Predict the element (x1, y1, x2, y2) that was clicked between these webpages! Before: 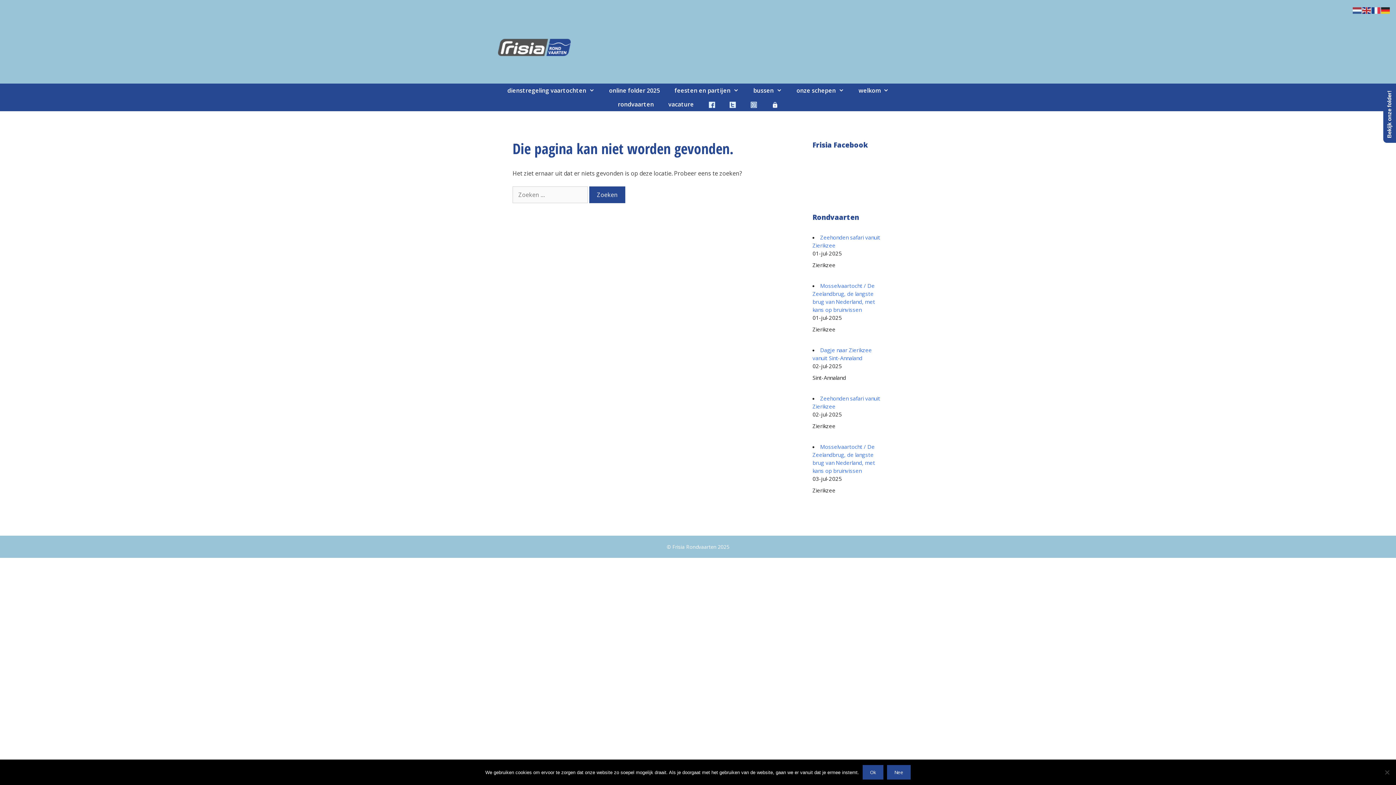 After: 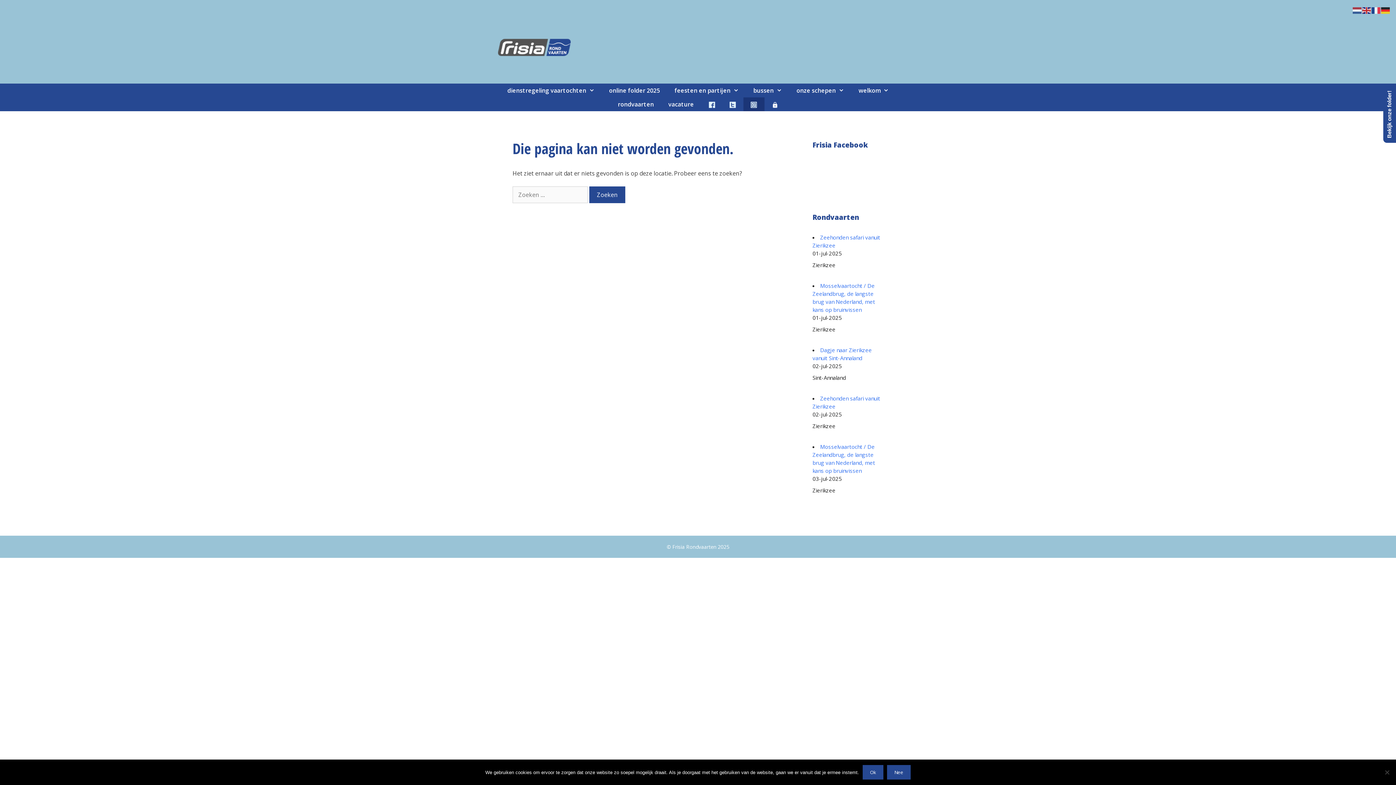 Action: bbox: (743, 97, 764, 111)